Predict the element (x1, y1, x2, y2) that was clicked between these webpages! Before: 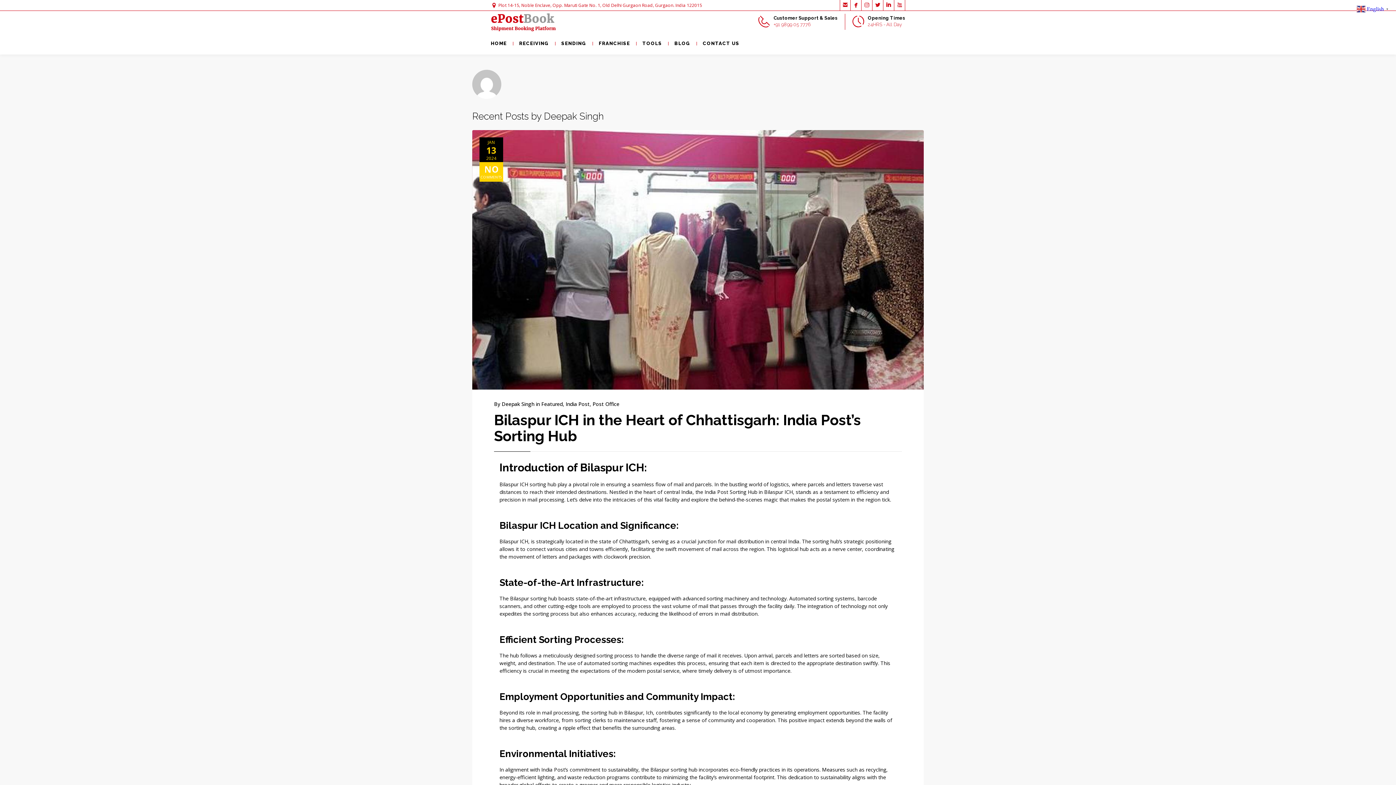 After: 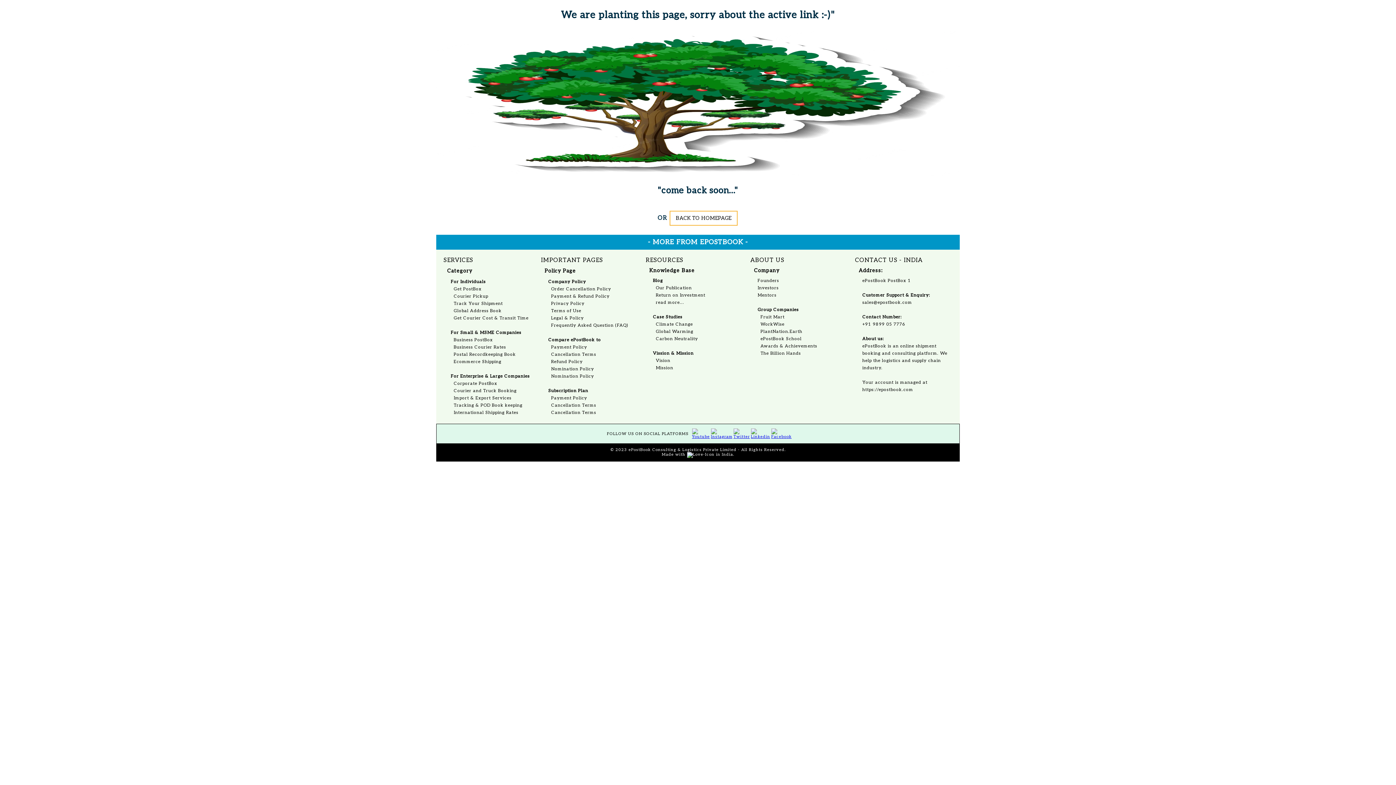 Action: label: CONTACT US bbox: (696, 32, 745, 54)